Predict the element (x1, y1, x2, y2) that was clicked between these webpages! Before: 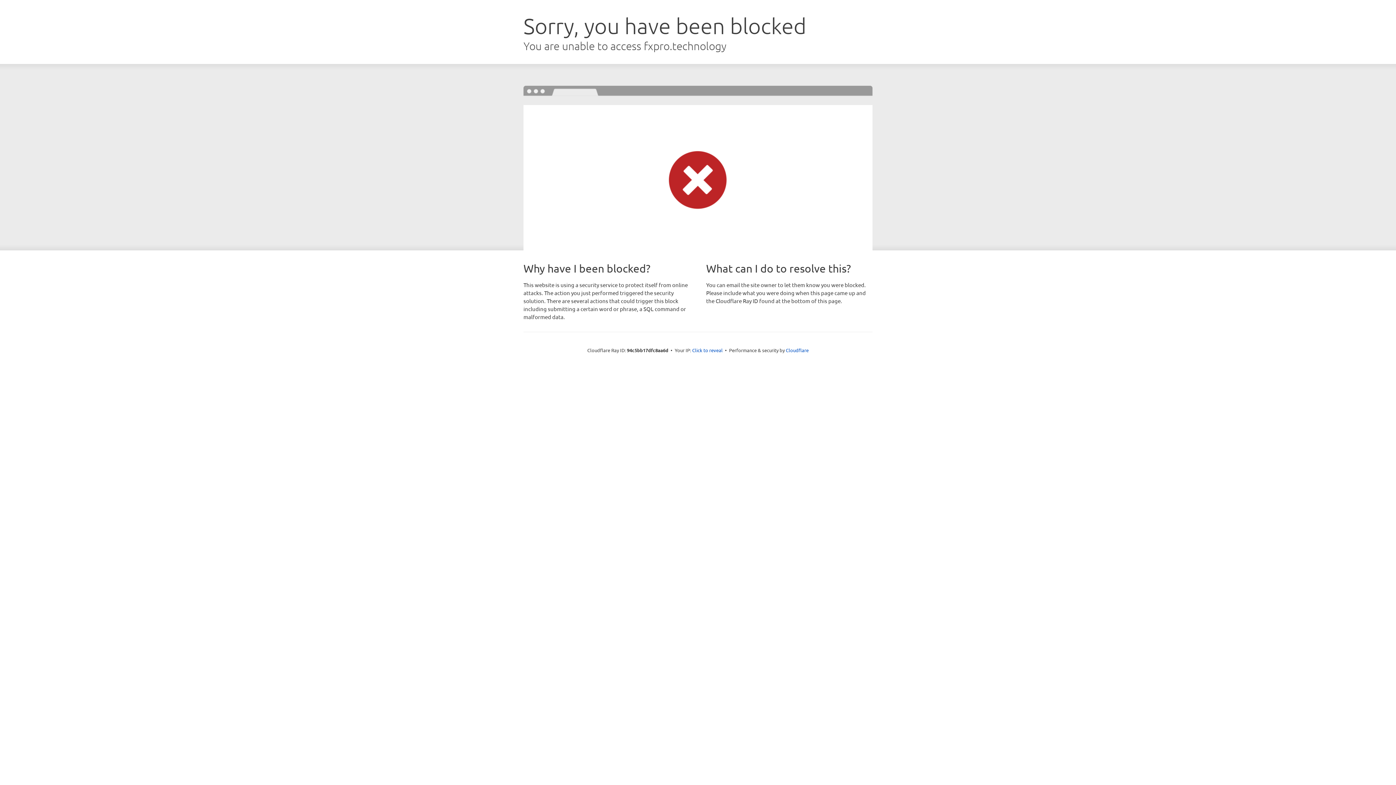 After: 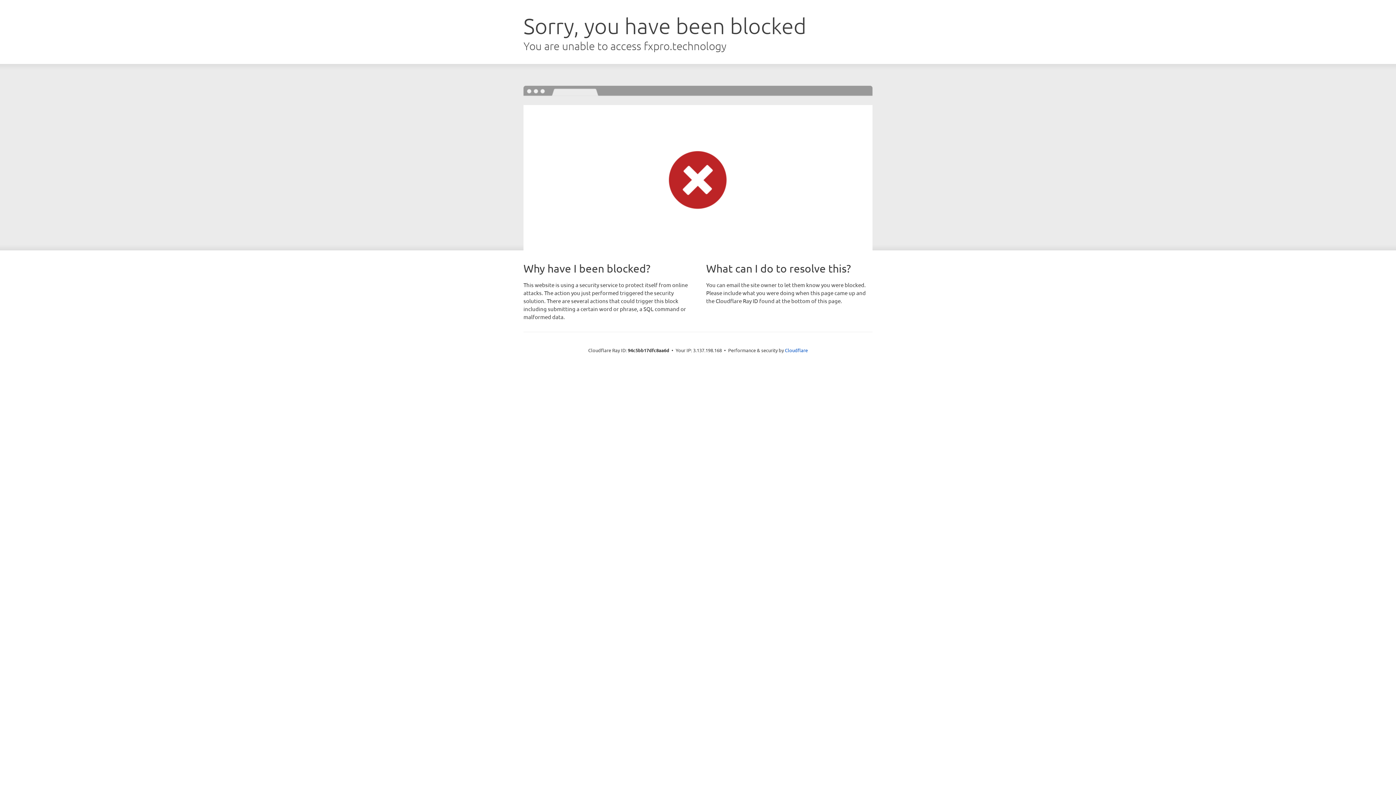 Action: label: Click to reveal bbox: (692, 346, 722, 353)